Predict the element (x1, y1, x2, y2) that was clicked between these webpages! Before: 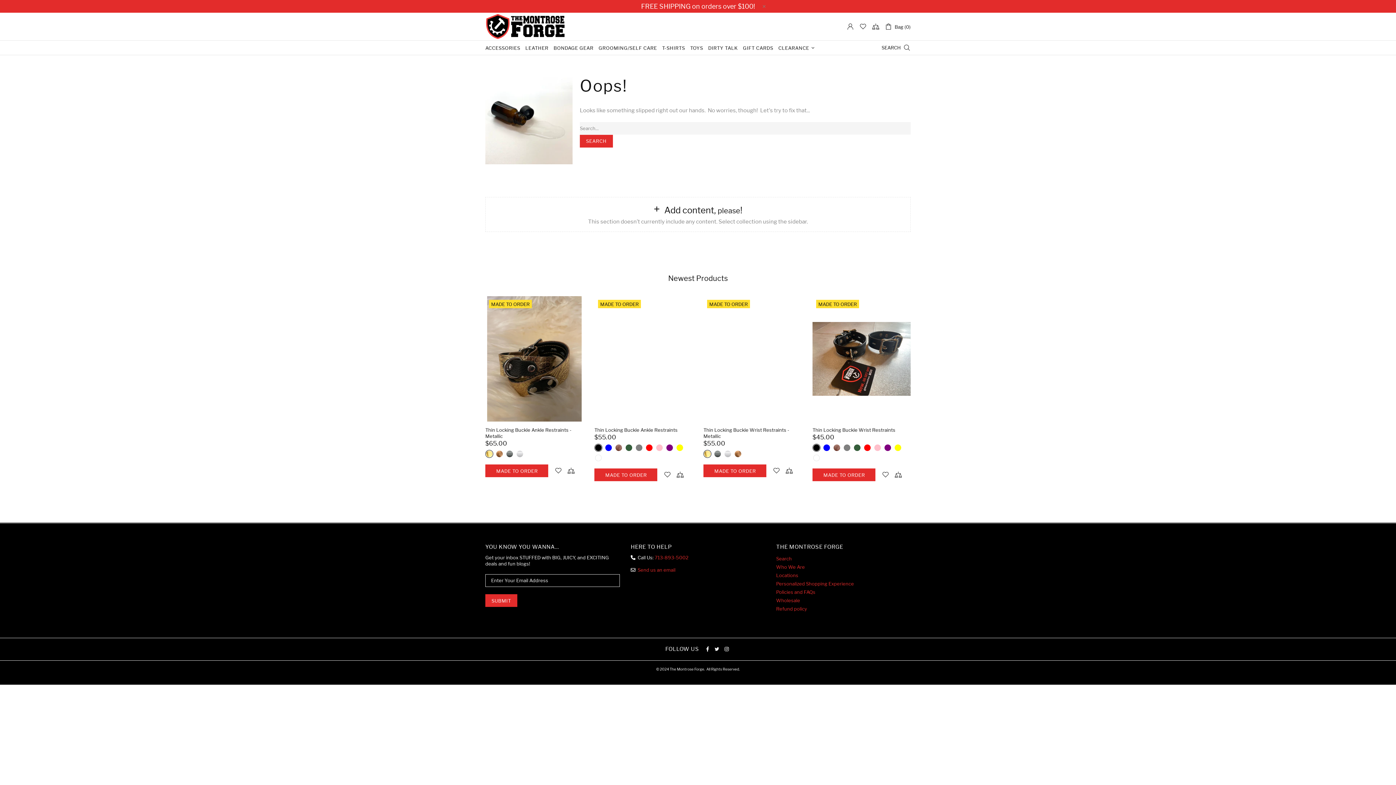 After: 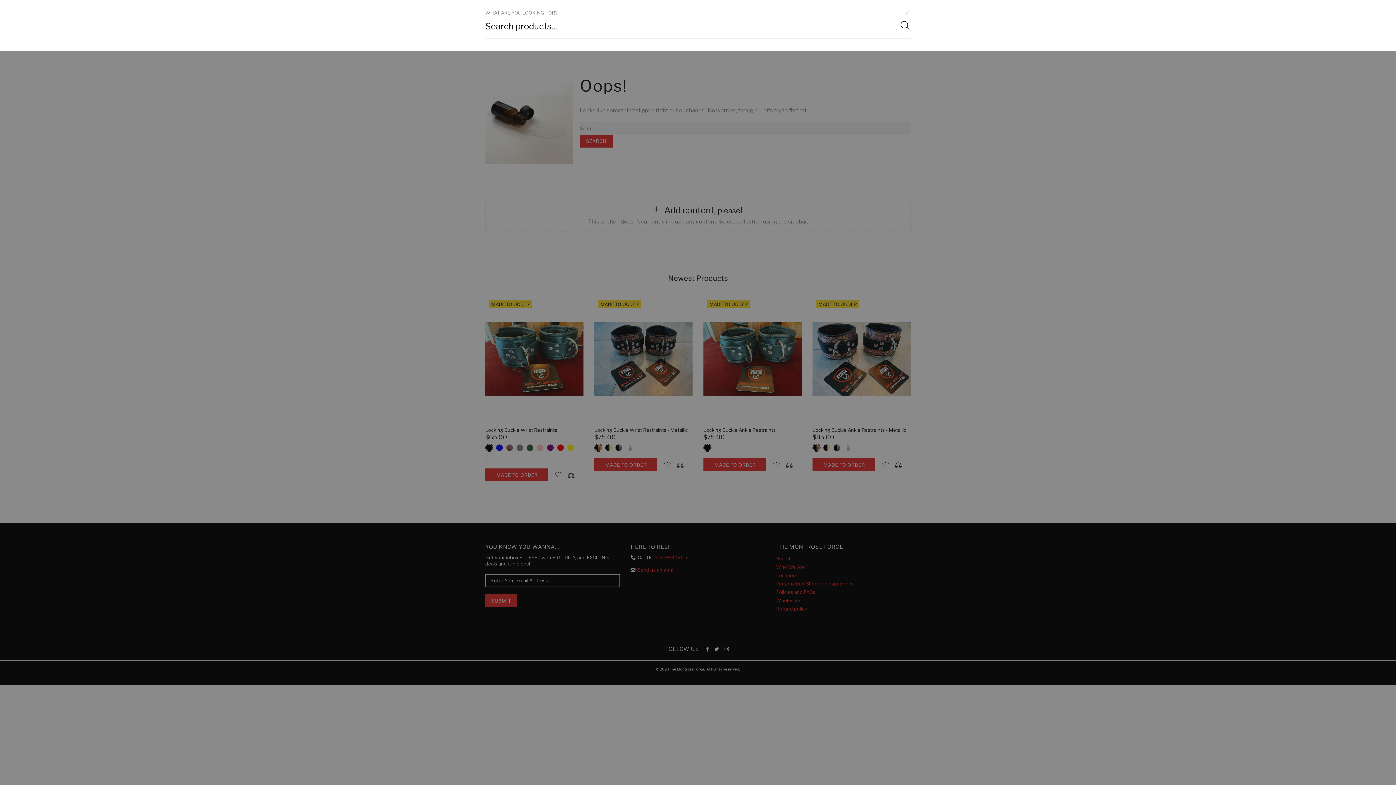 Action: bbox: (881, 42, 910, 52) label: SEARCH